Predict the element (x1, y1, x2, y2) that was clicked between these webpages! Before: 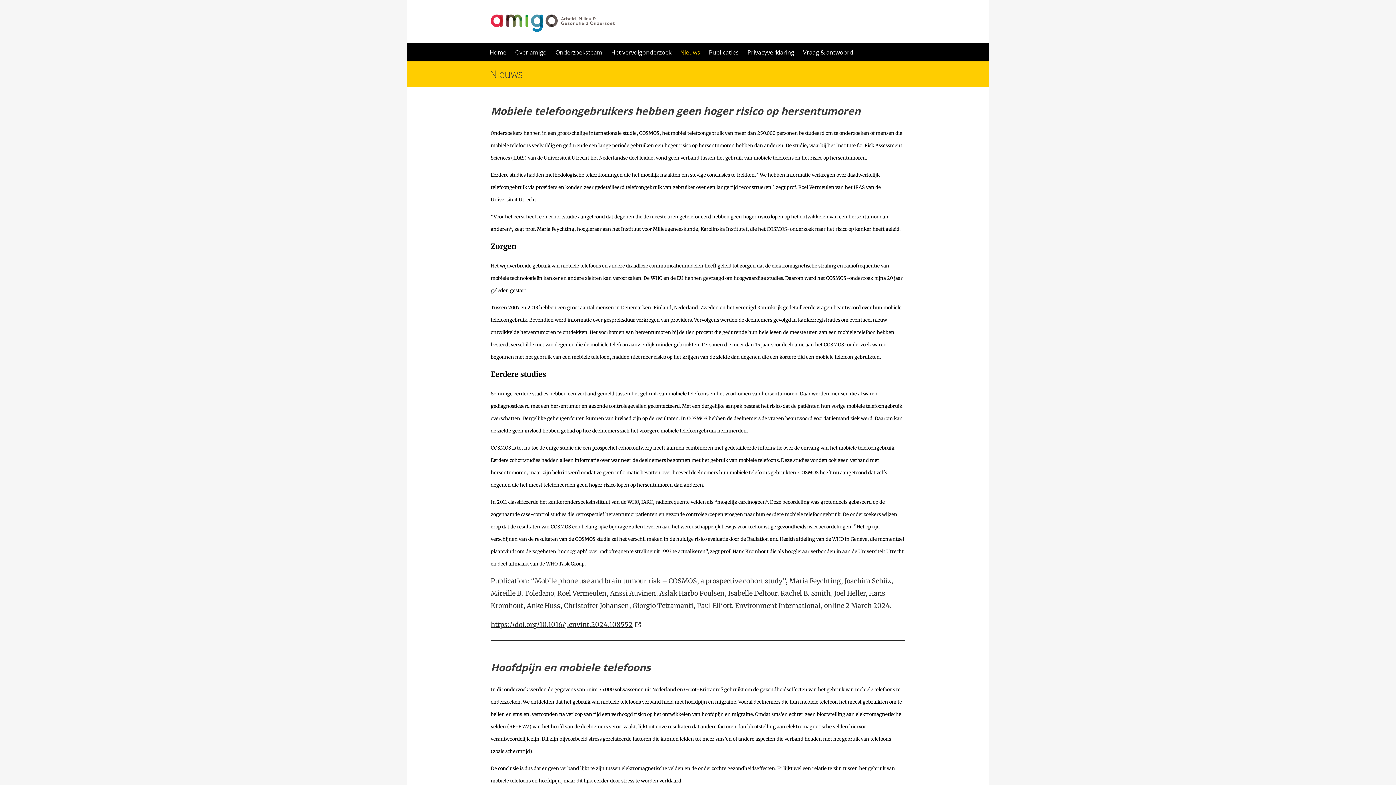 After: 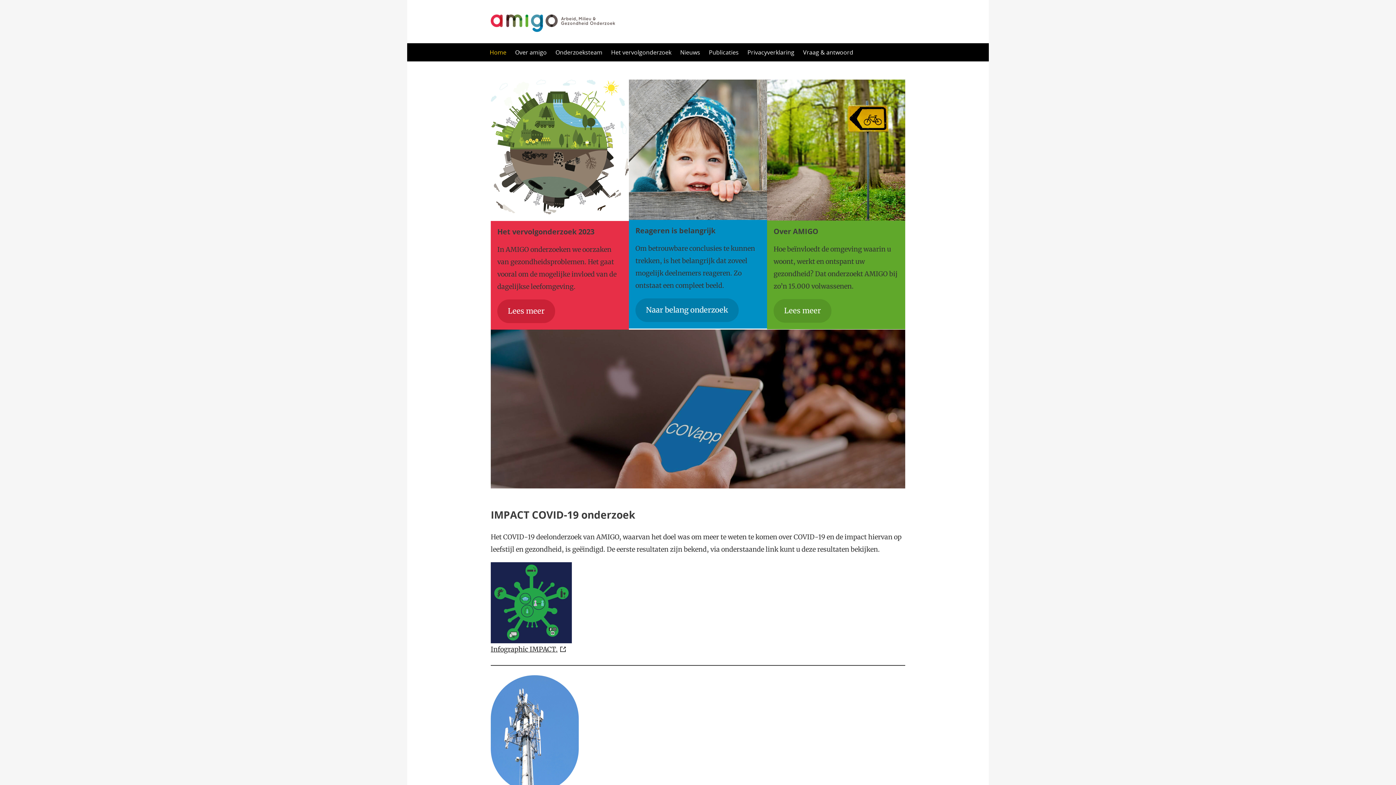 Action: bbox: (490, 18, 615, 26)